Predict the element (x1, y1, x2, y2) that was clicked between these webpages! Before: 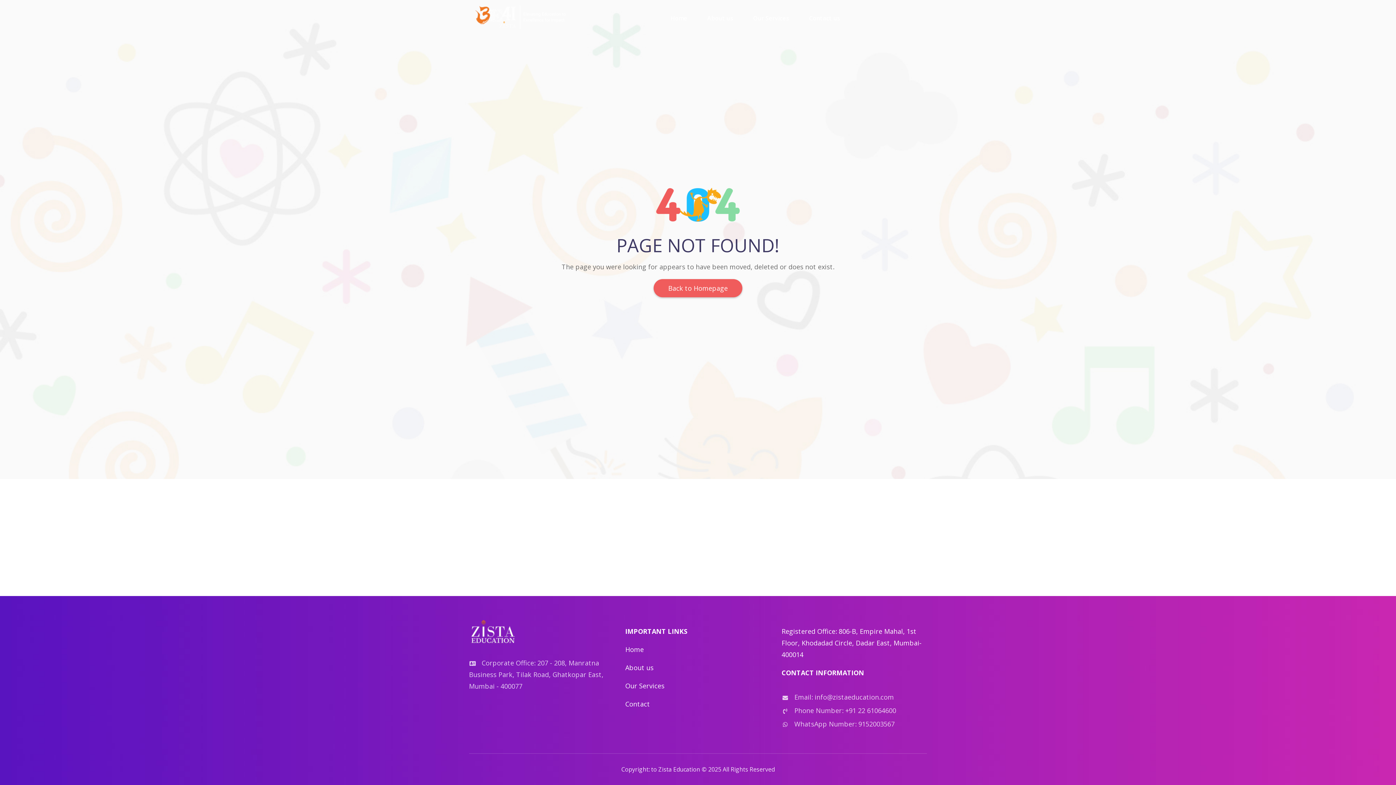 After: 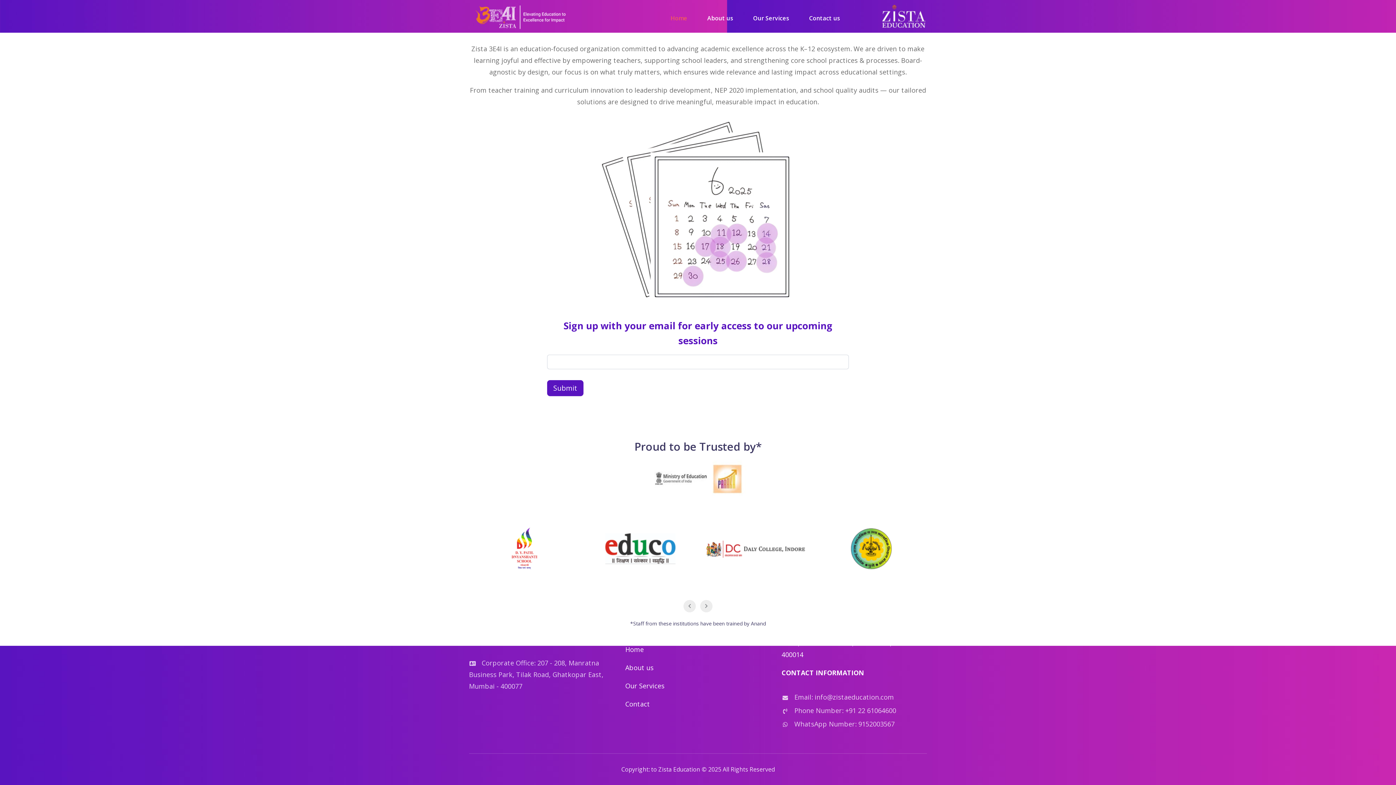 Action: label: Back to Homepage bbox: (653, 279, 742, 297)